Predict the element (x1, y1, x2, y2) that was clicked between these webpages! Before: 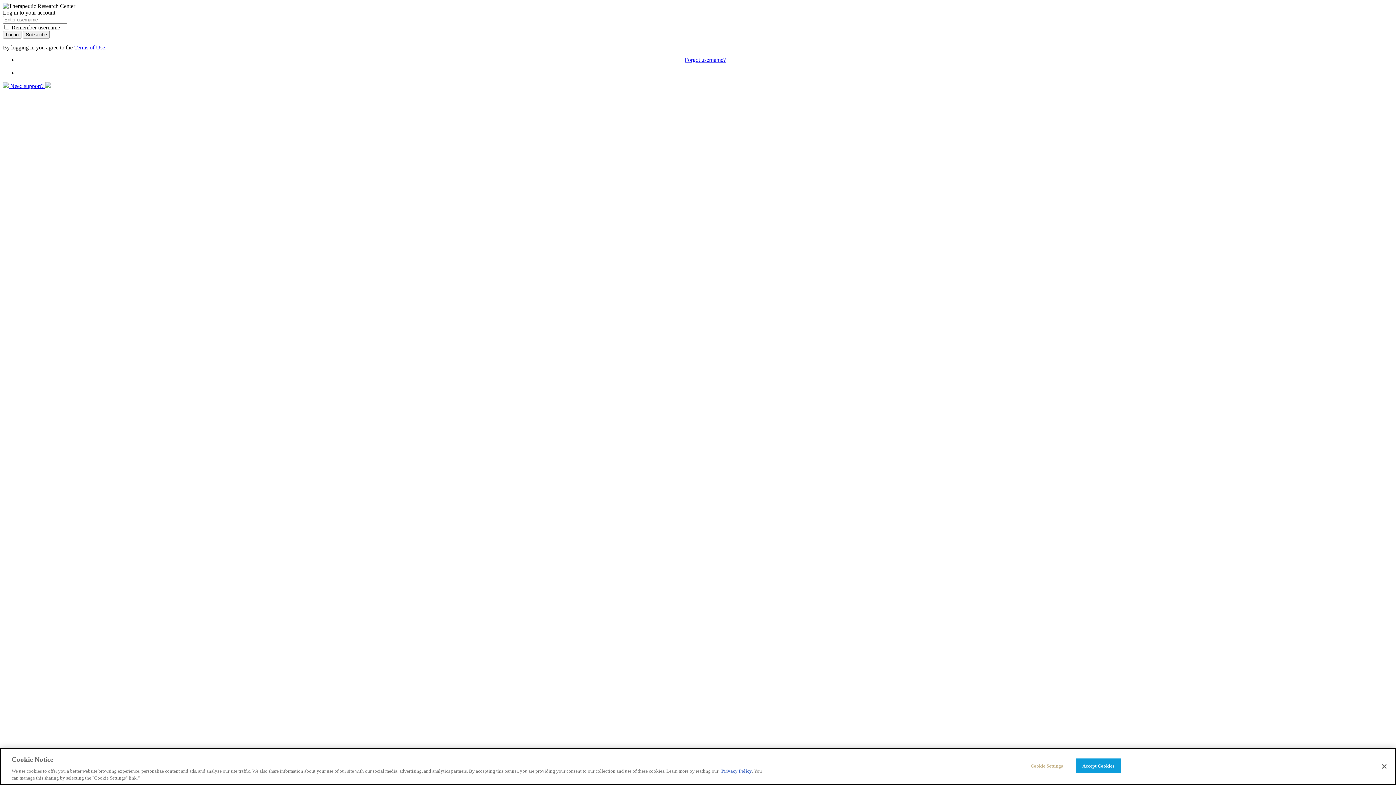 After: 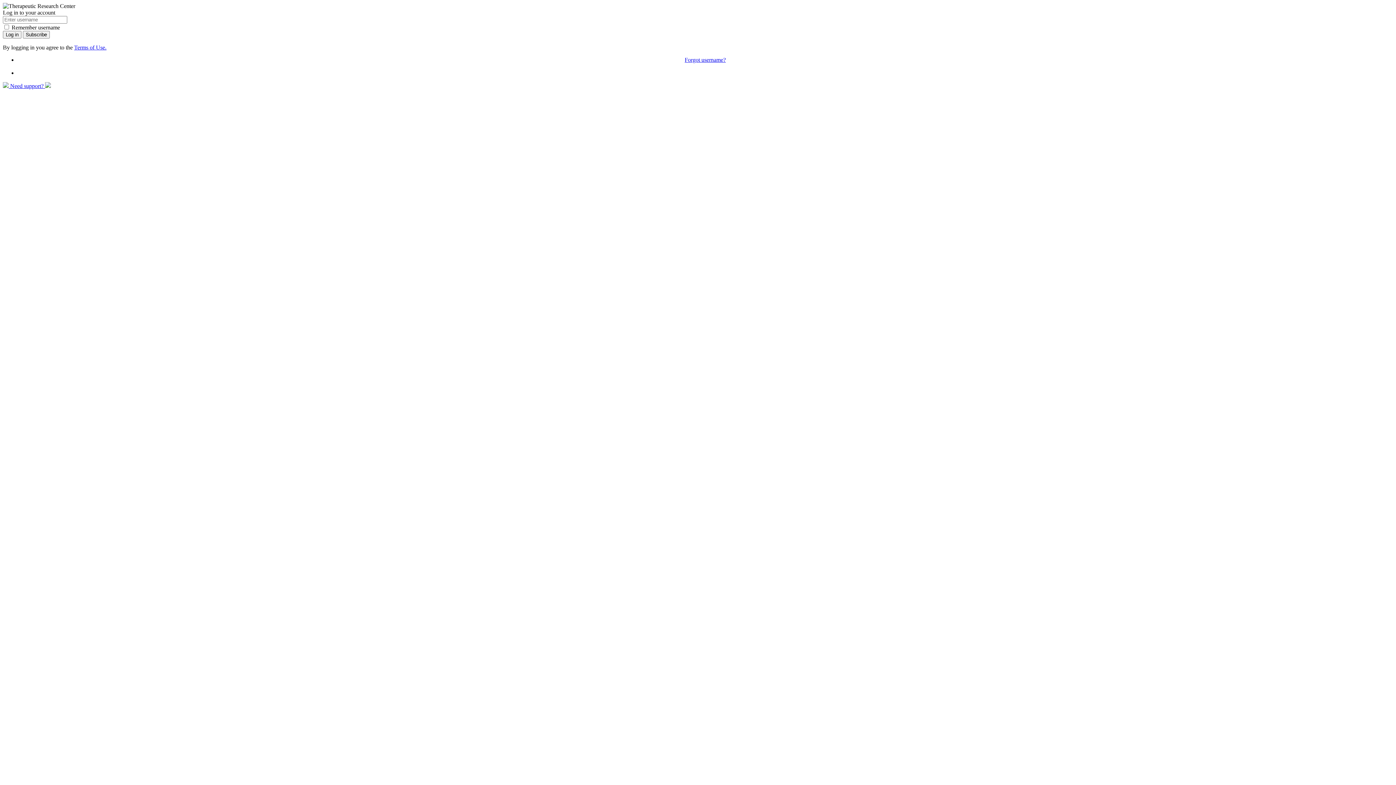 Action: label: Accept Cookies bbox: (1075, 758, 1121, 773)